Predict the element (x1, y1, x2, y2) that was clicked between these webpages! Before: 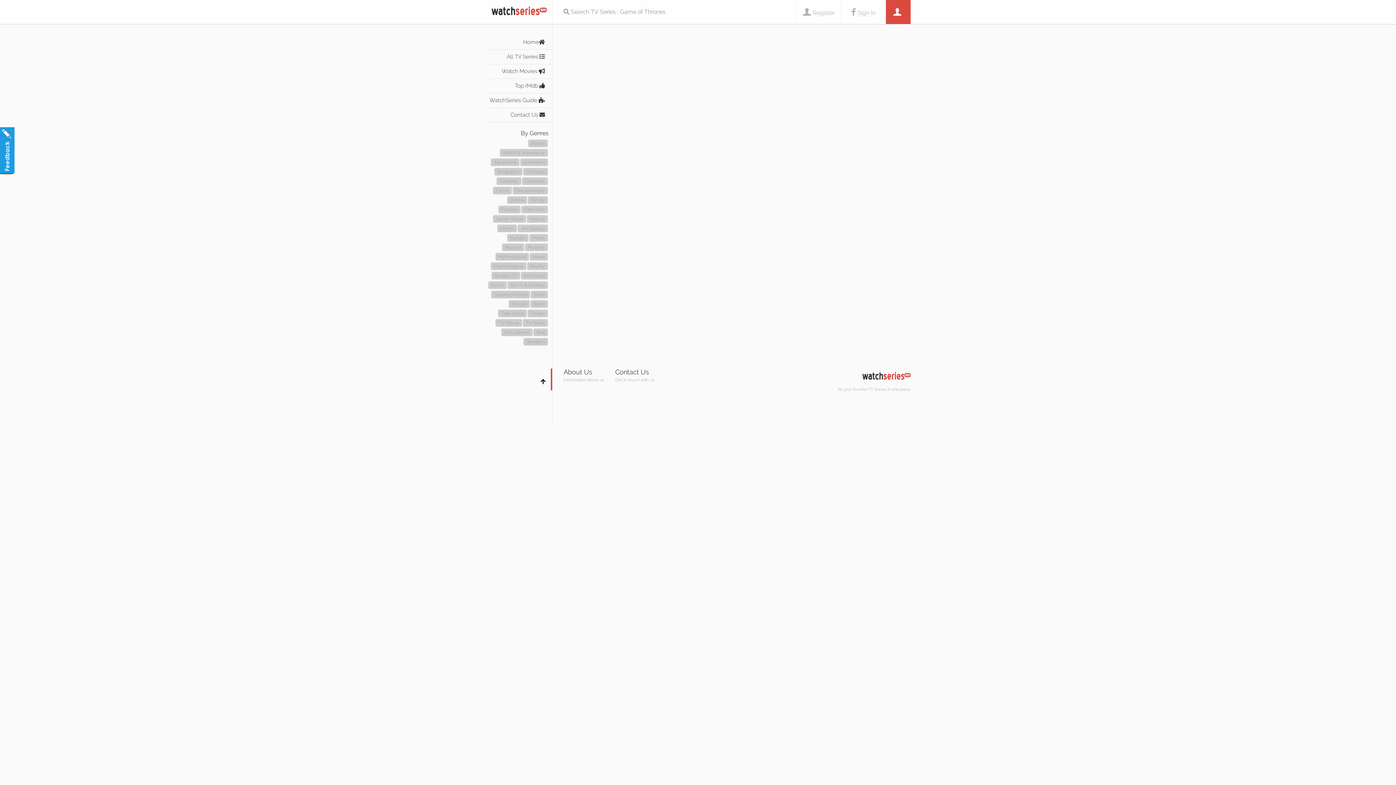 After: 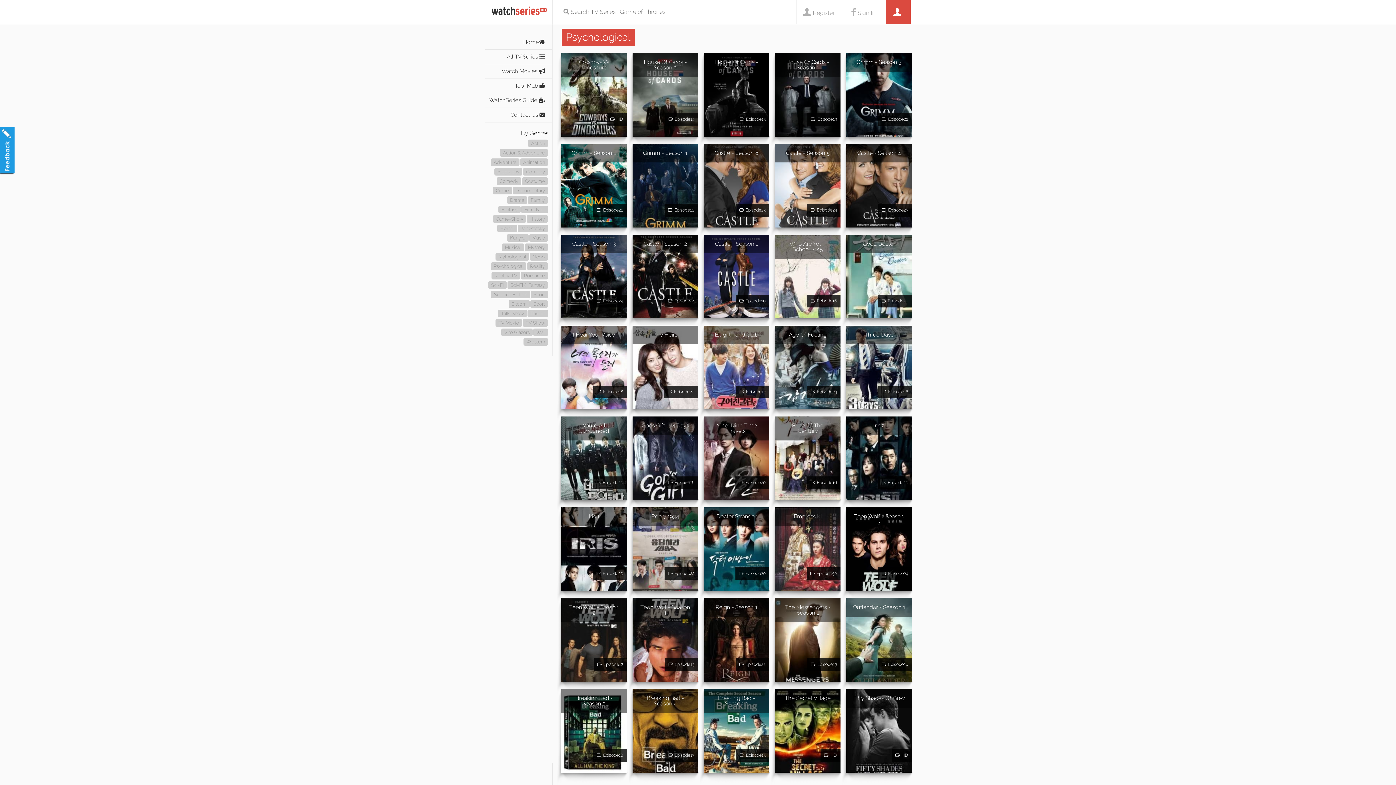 Action: label: Psychological bbox: (490, 262, 526, 270)